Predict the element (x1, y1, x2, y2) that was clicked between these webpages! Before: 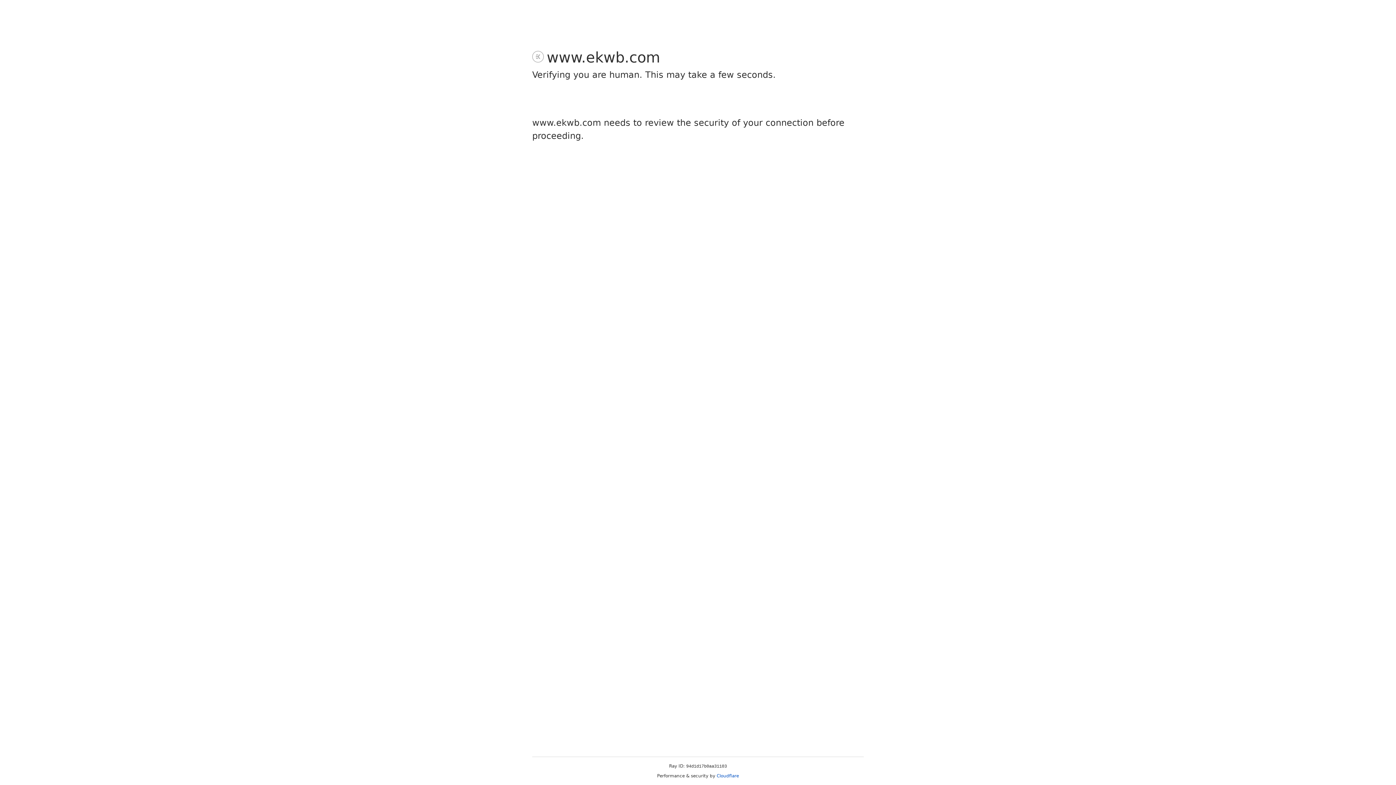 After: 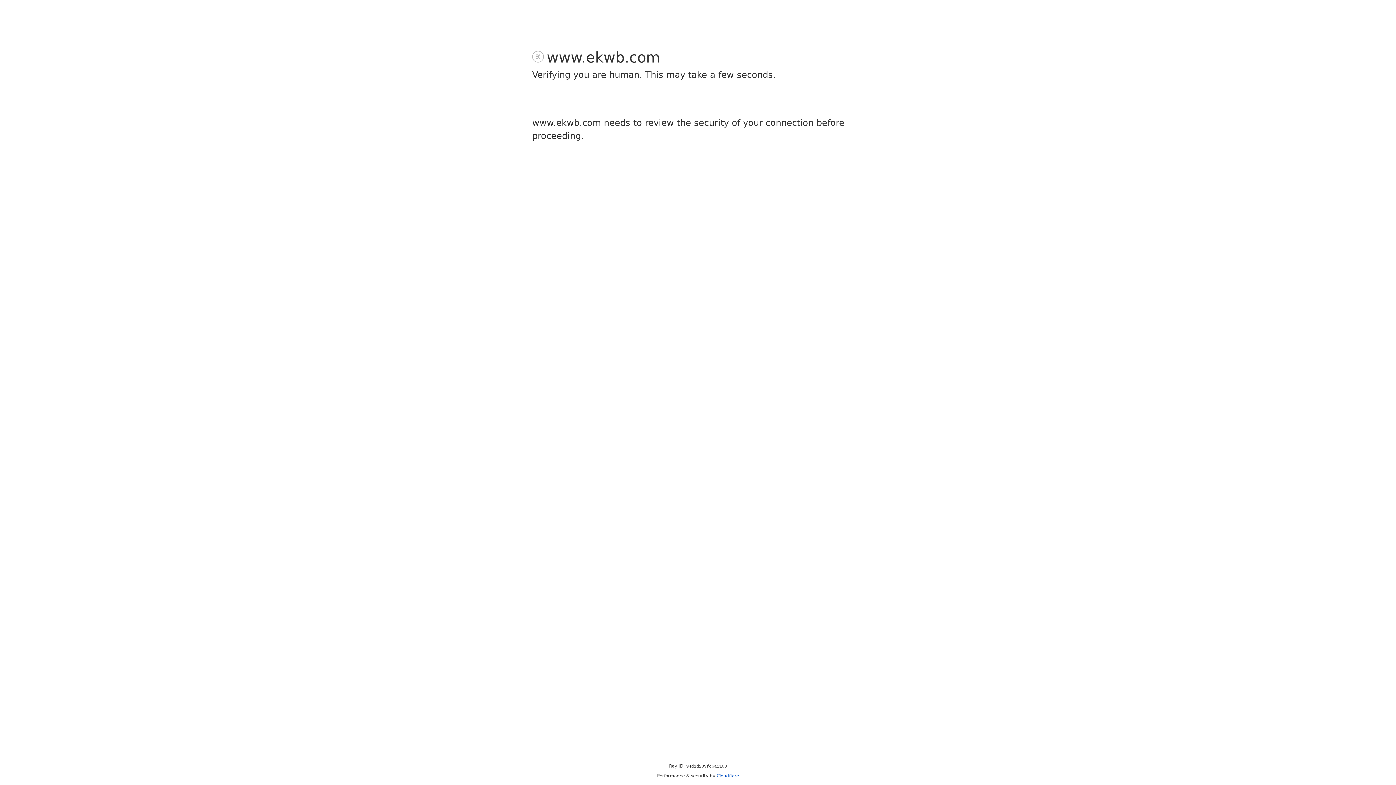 Action: label: Cloudflare bbox: (716, 773, 739, 778)